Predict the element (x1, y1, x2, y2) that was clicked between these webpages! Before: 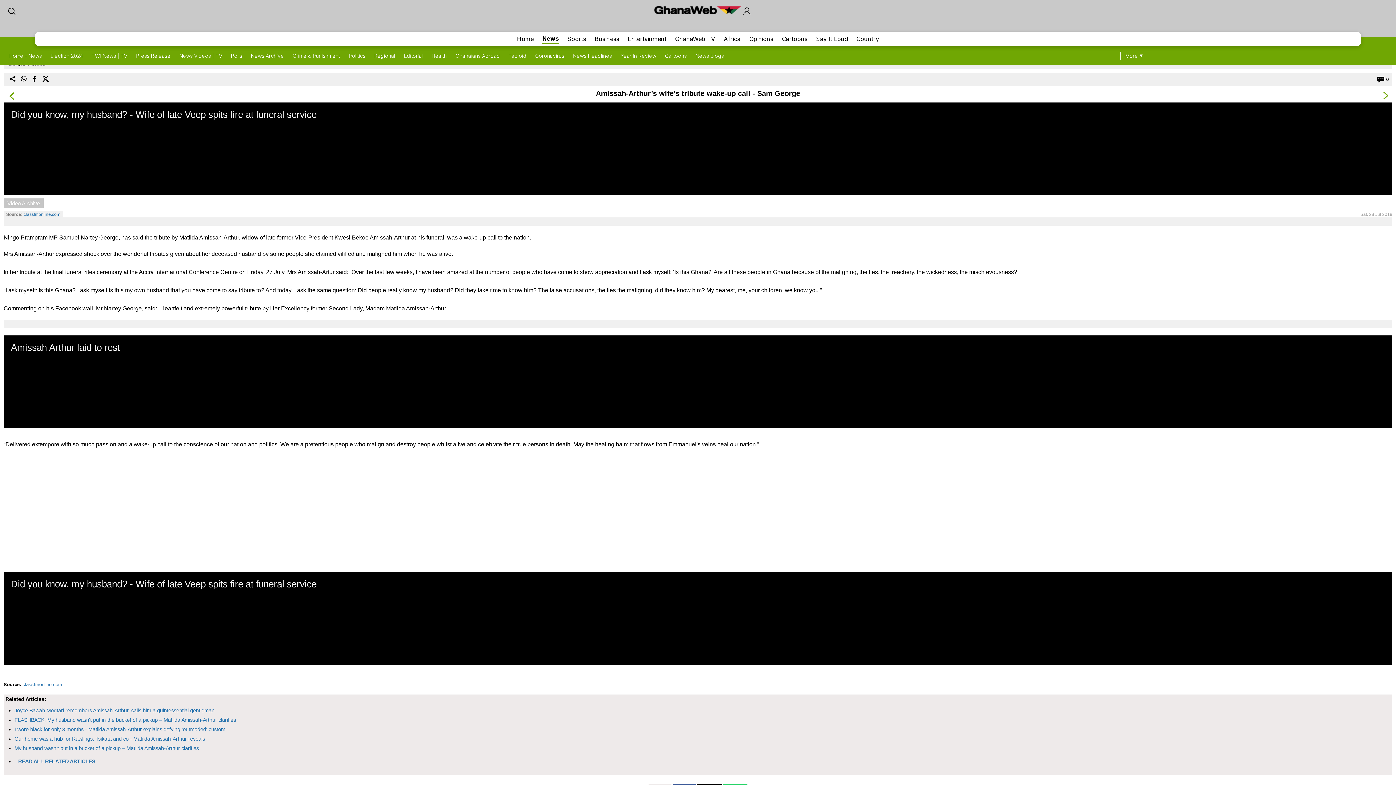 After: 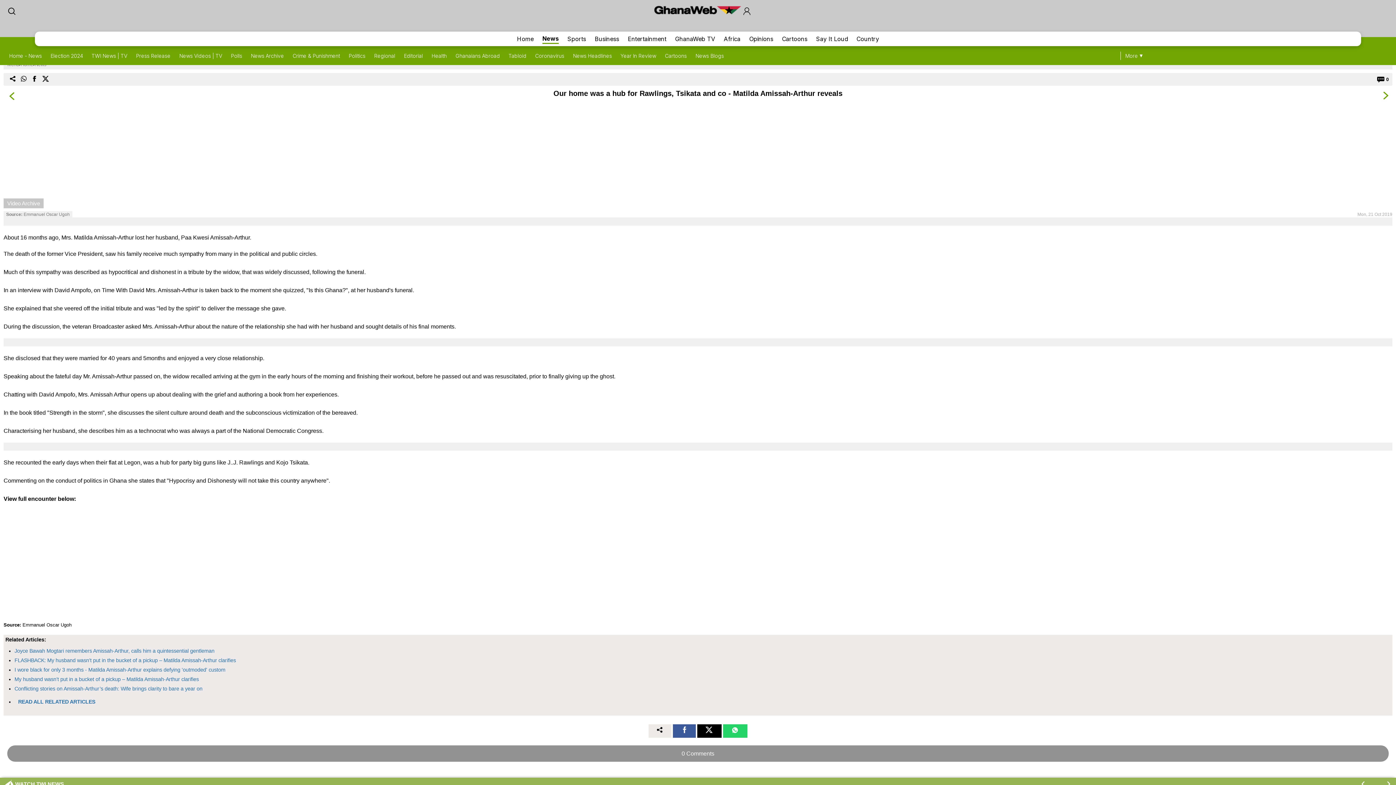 Action: label: Our home was a hub for Rawlings, Tsikata and co - Matilda Amissah-Arthur reveals bbox: (14, 736, 205, 742)